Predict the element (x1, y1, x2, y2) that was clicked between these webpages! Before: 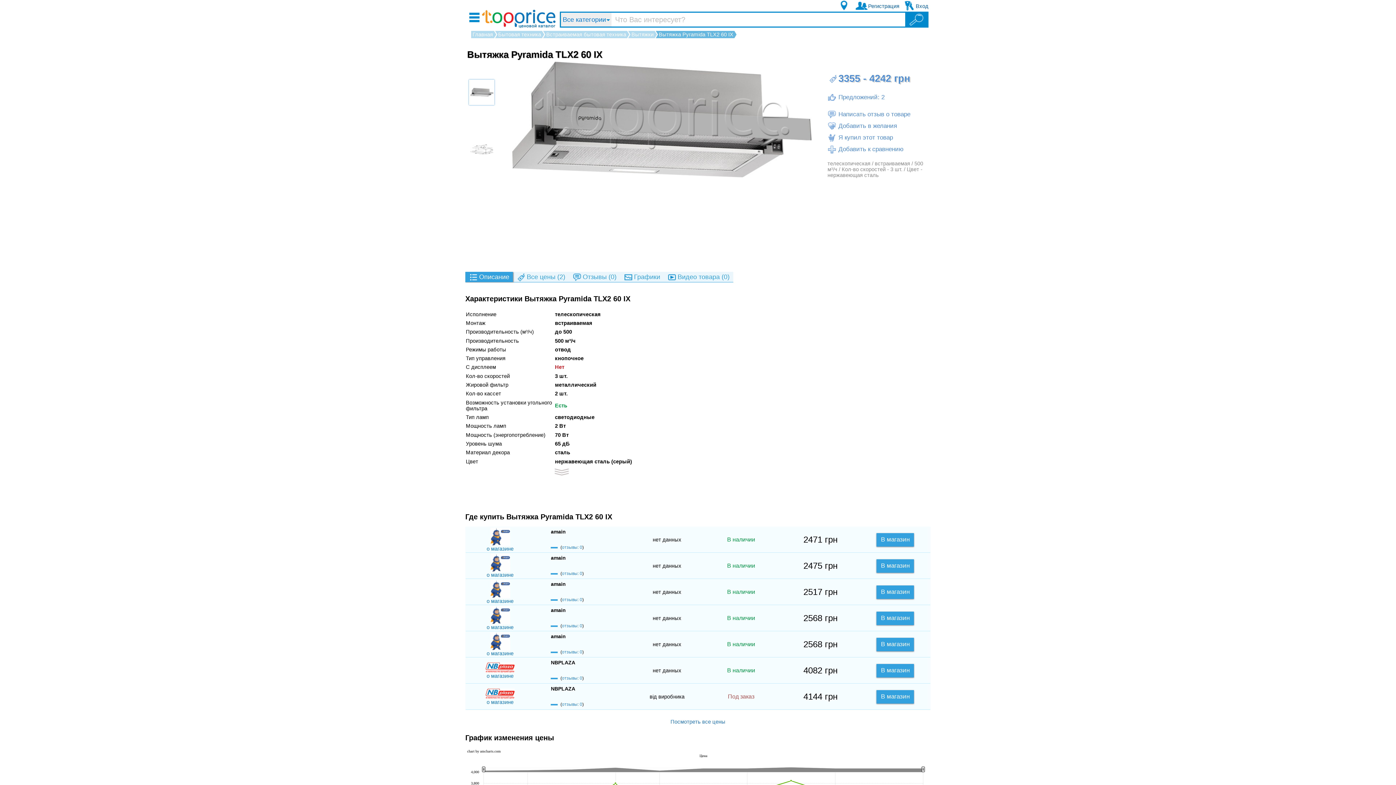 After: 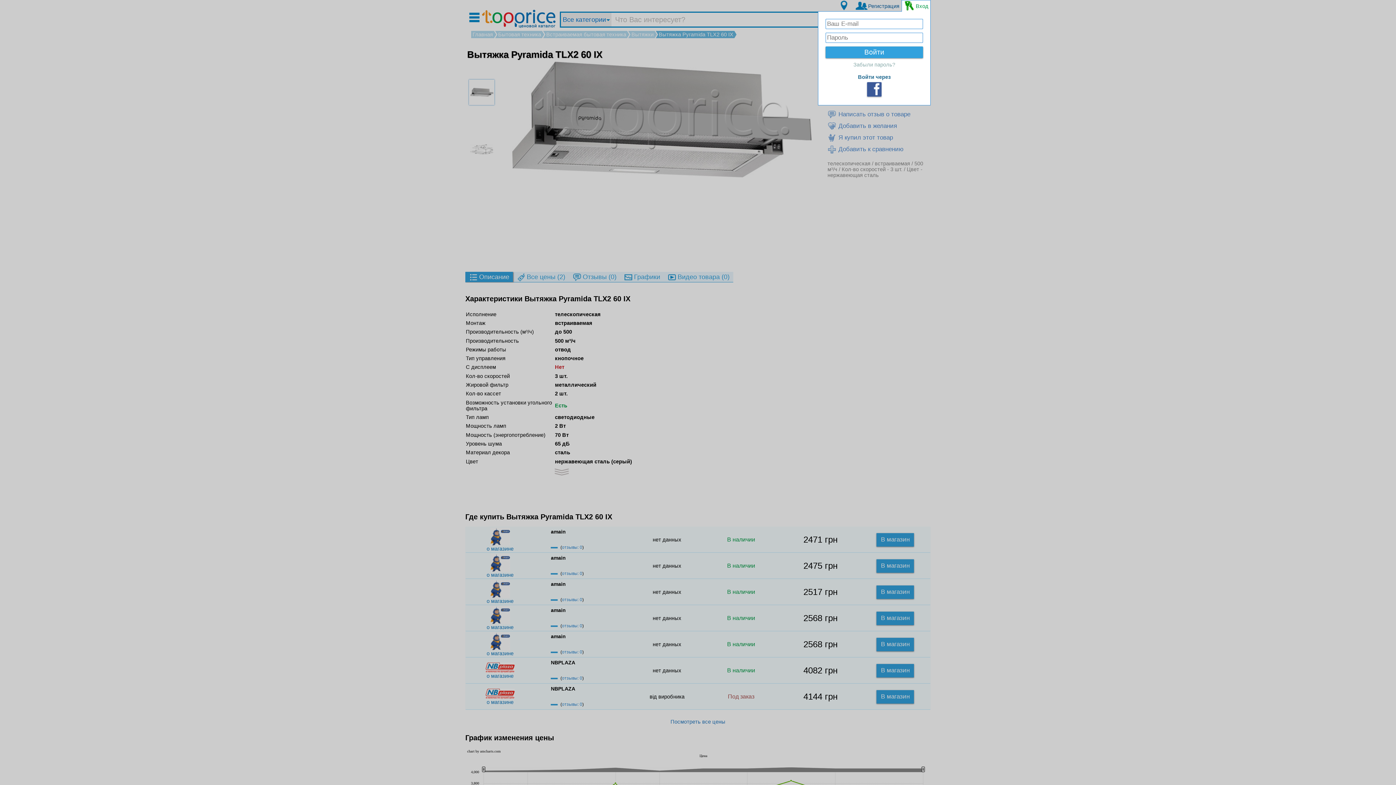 Action: bbox: (901, 0, 930, 11) label: Вход